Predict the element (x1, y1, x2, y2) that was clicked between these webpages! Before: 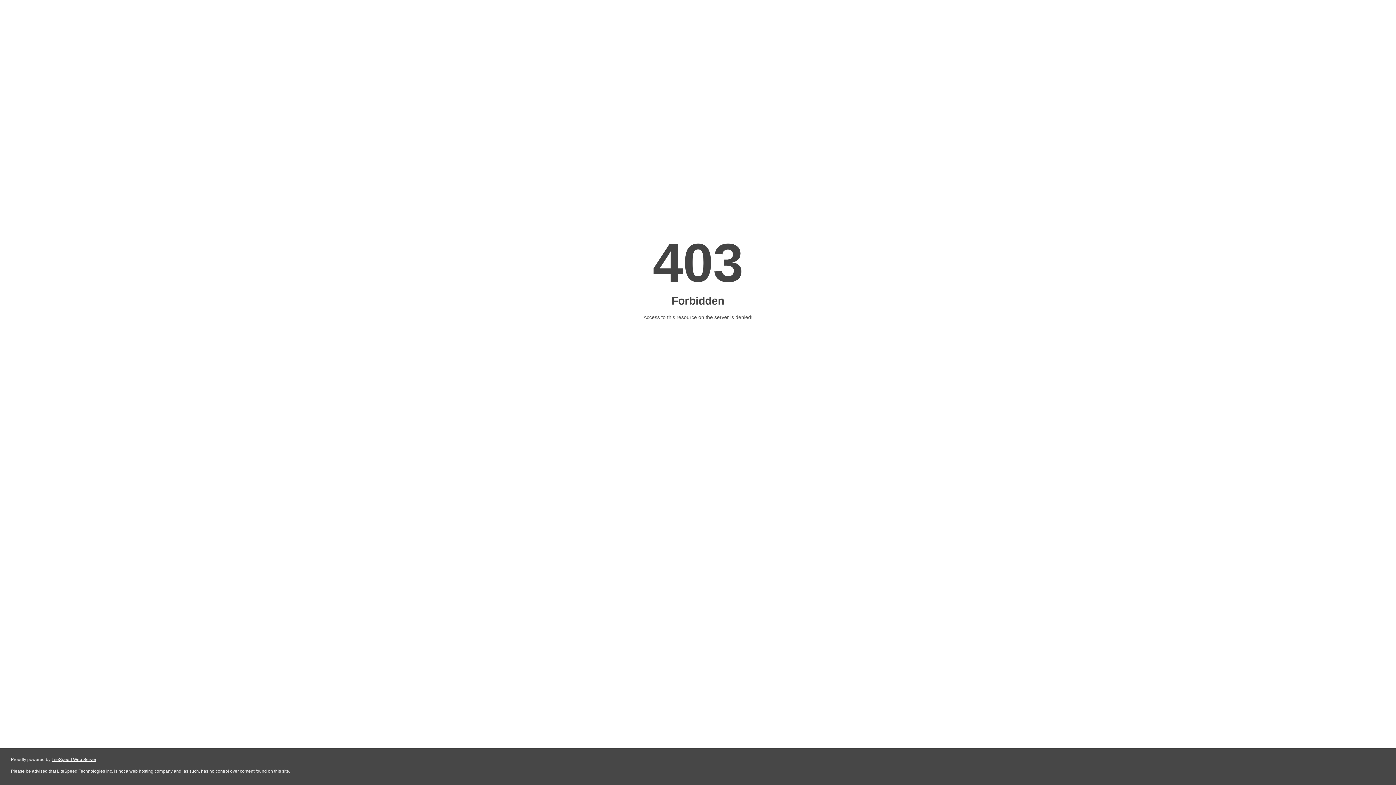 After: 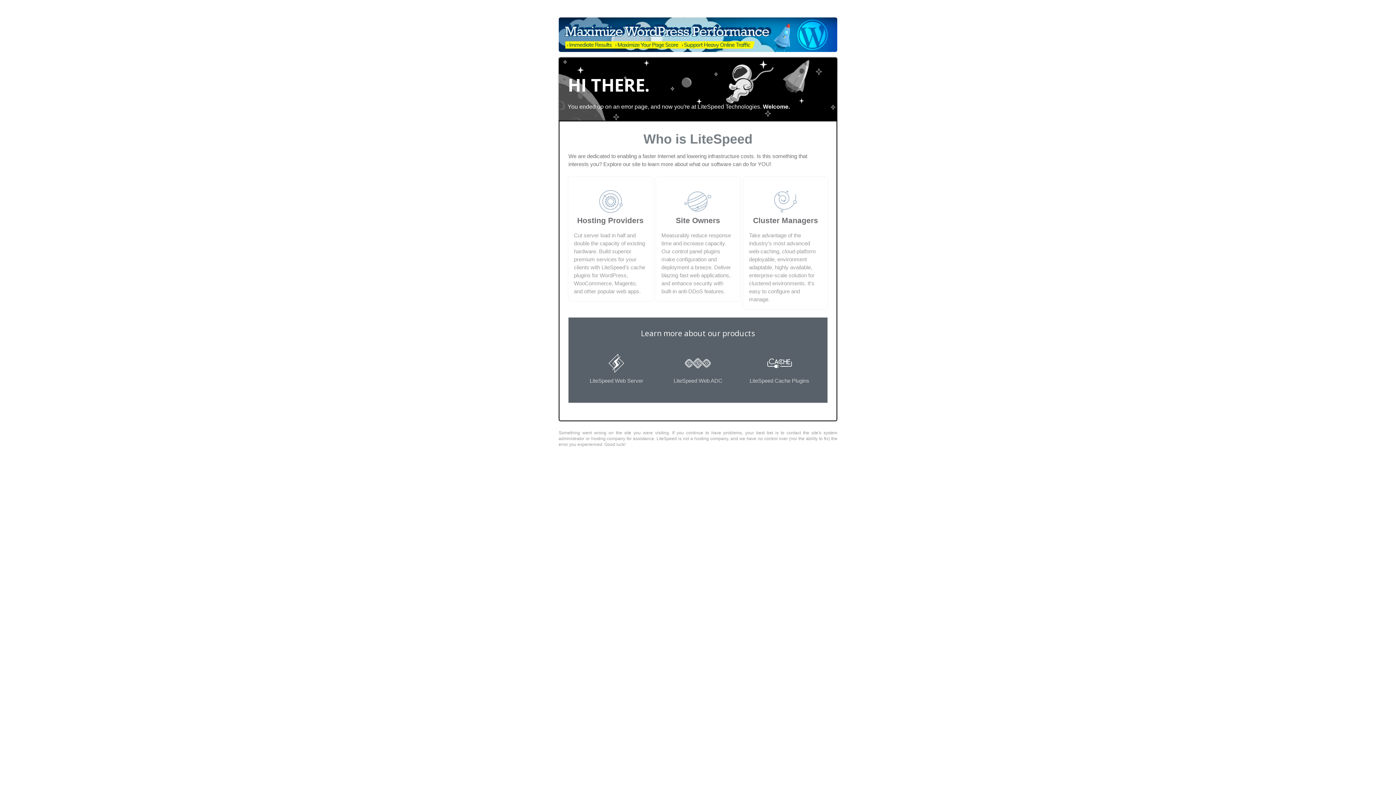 Action: label: LiteSpeed Web Server bbox: (51, 757, 96, 762)